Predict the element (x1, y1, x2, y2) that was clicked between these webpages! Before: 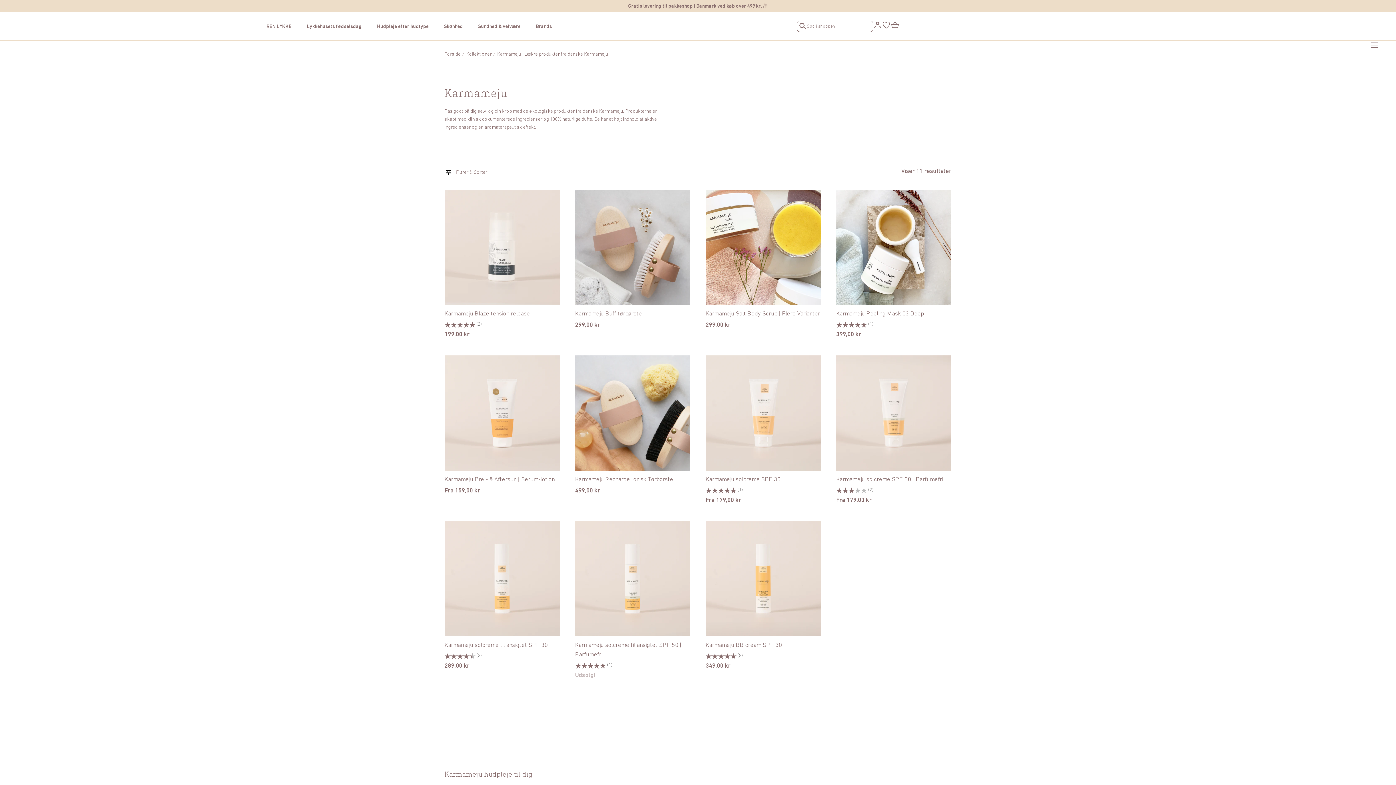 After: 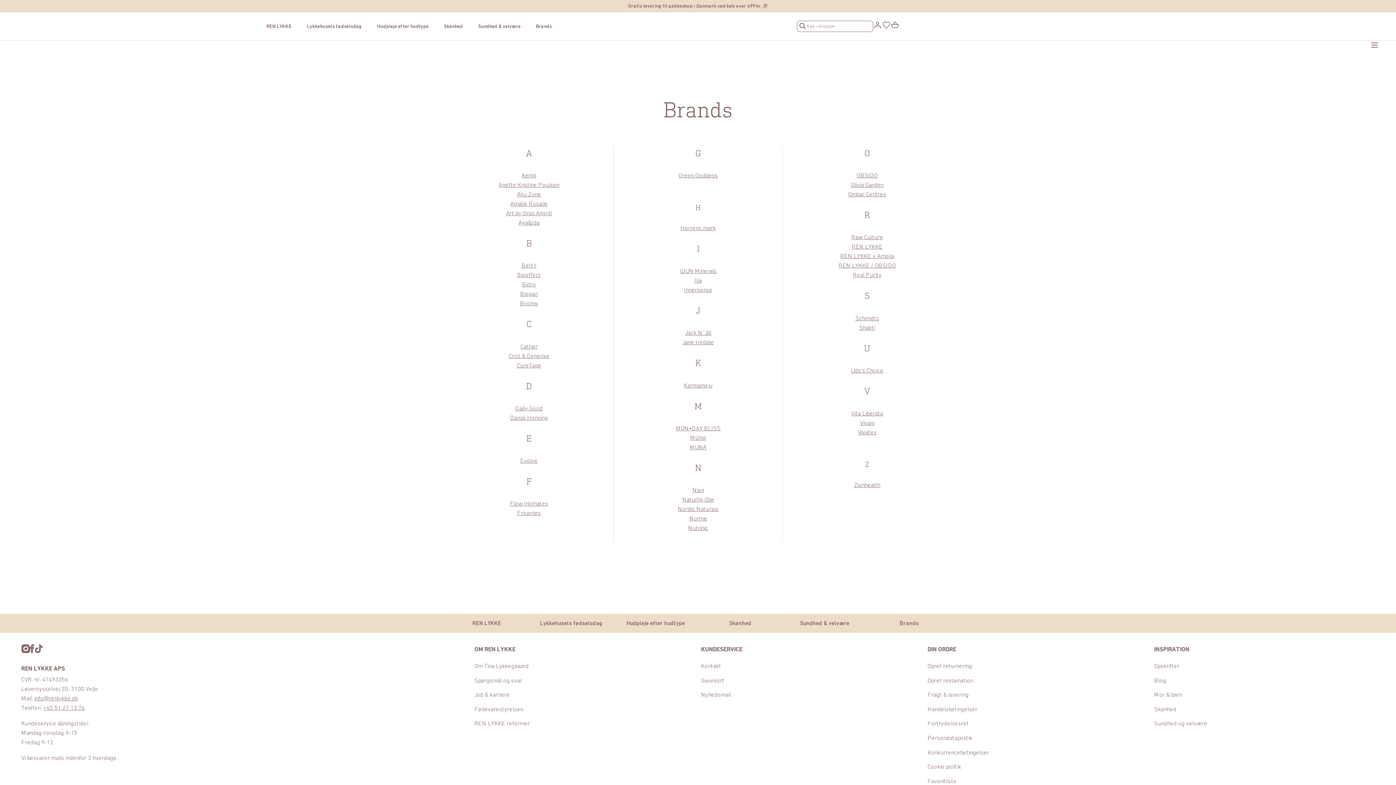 Action: bbox: (536, 12, 552, 40) label: Brands